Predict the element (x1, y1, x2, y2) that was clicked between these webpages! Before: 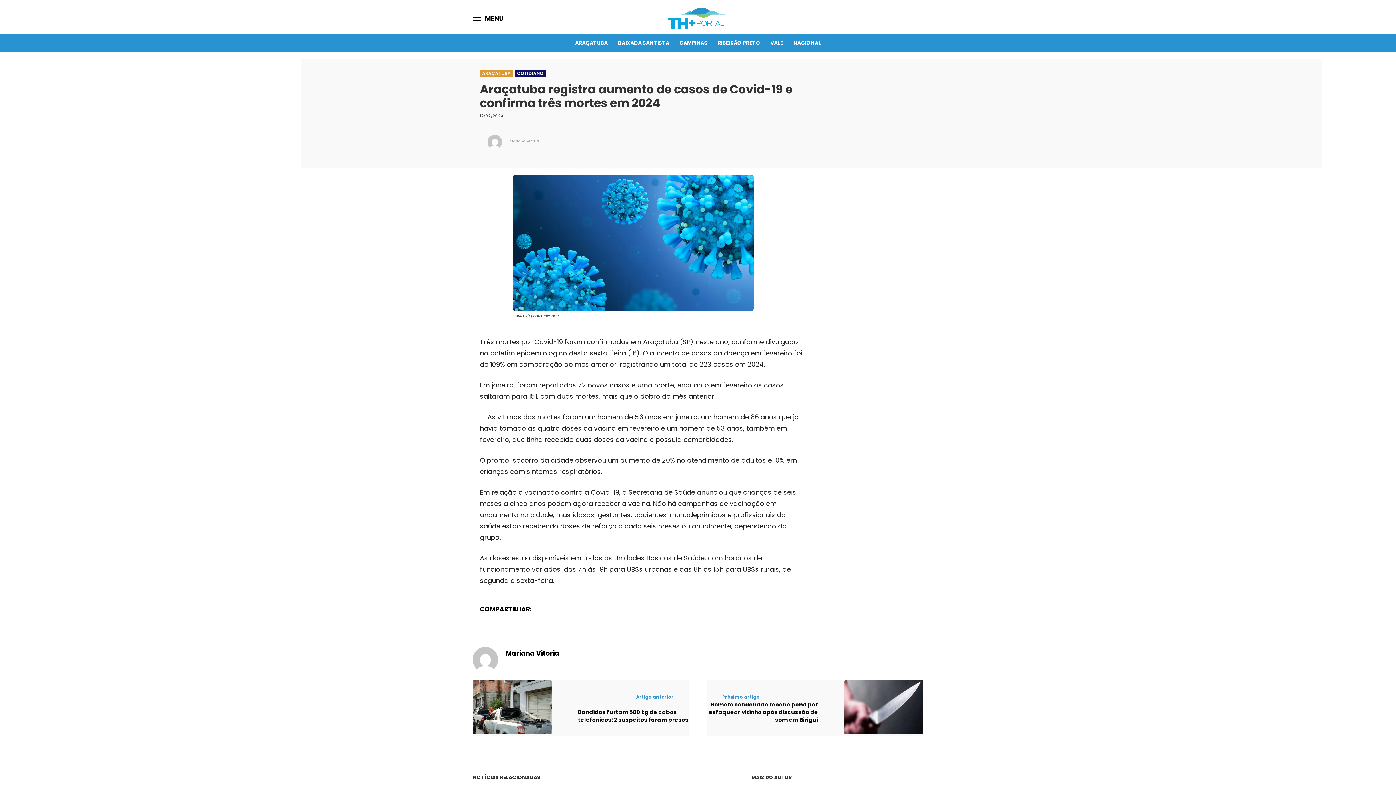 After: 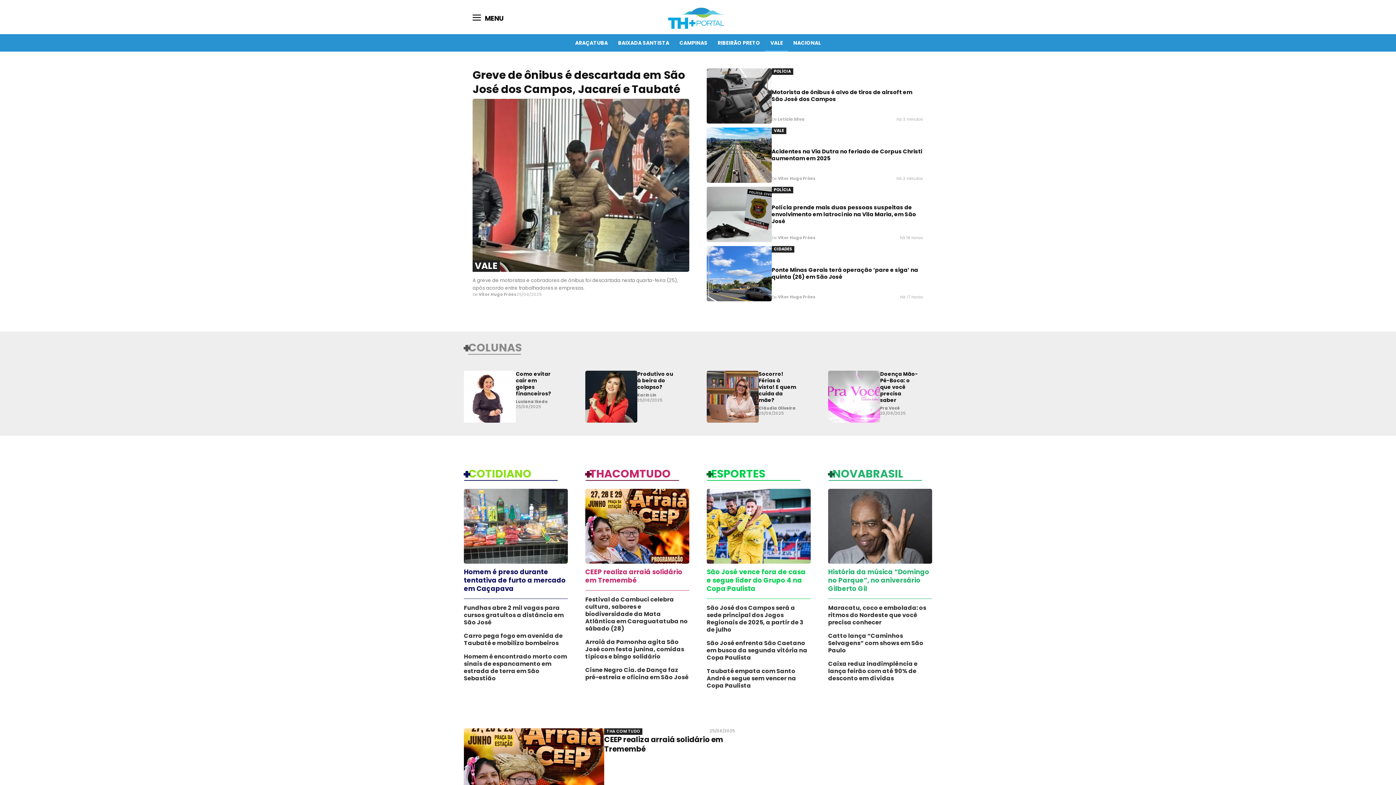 Action: label: VALE bbox: (765, 34, 788, 51)